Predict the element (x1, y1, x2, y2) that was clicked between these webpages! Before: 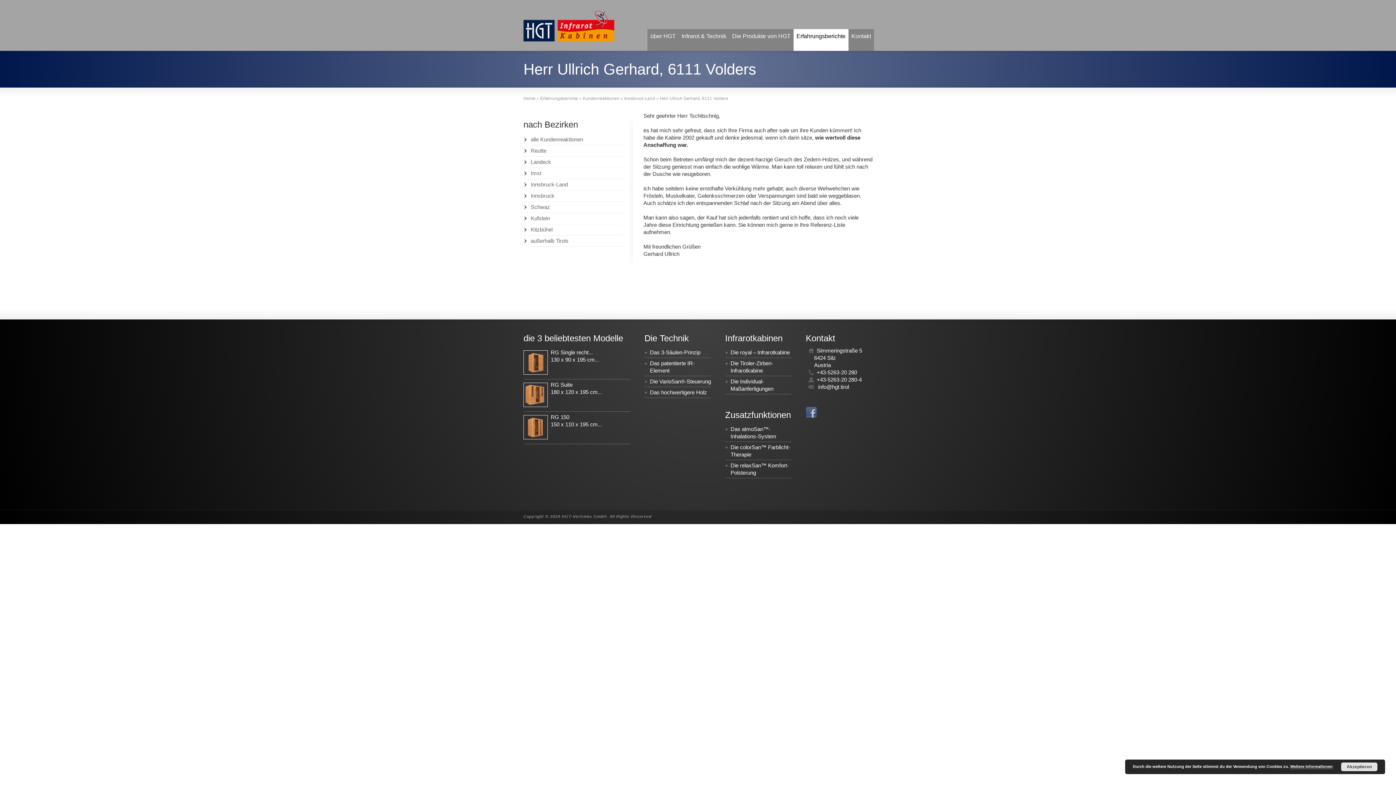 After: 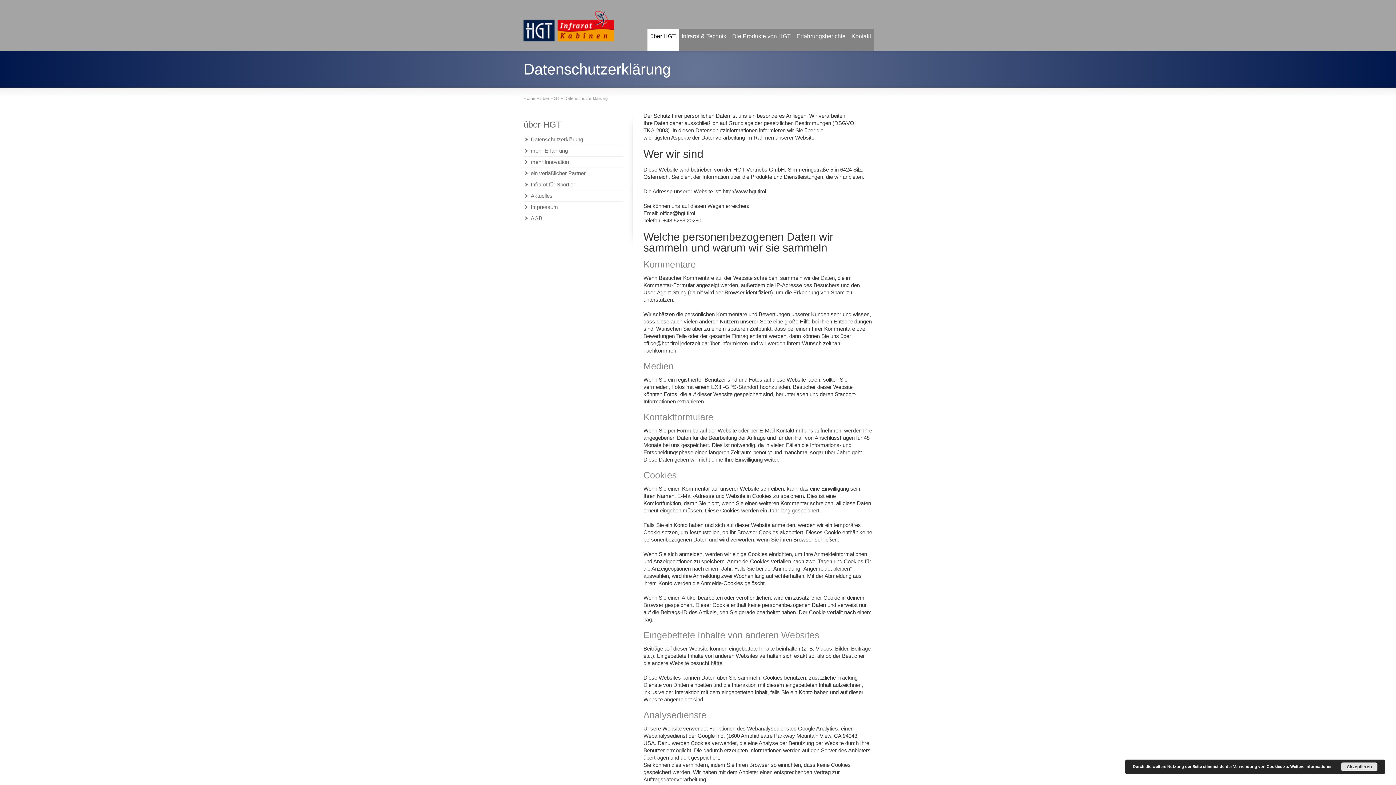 Action: bbox: (1290, 764, 1333, 769) label: Weitere Informationen